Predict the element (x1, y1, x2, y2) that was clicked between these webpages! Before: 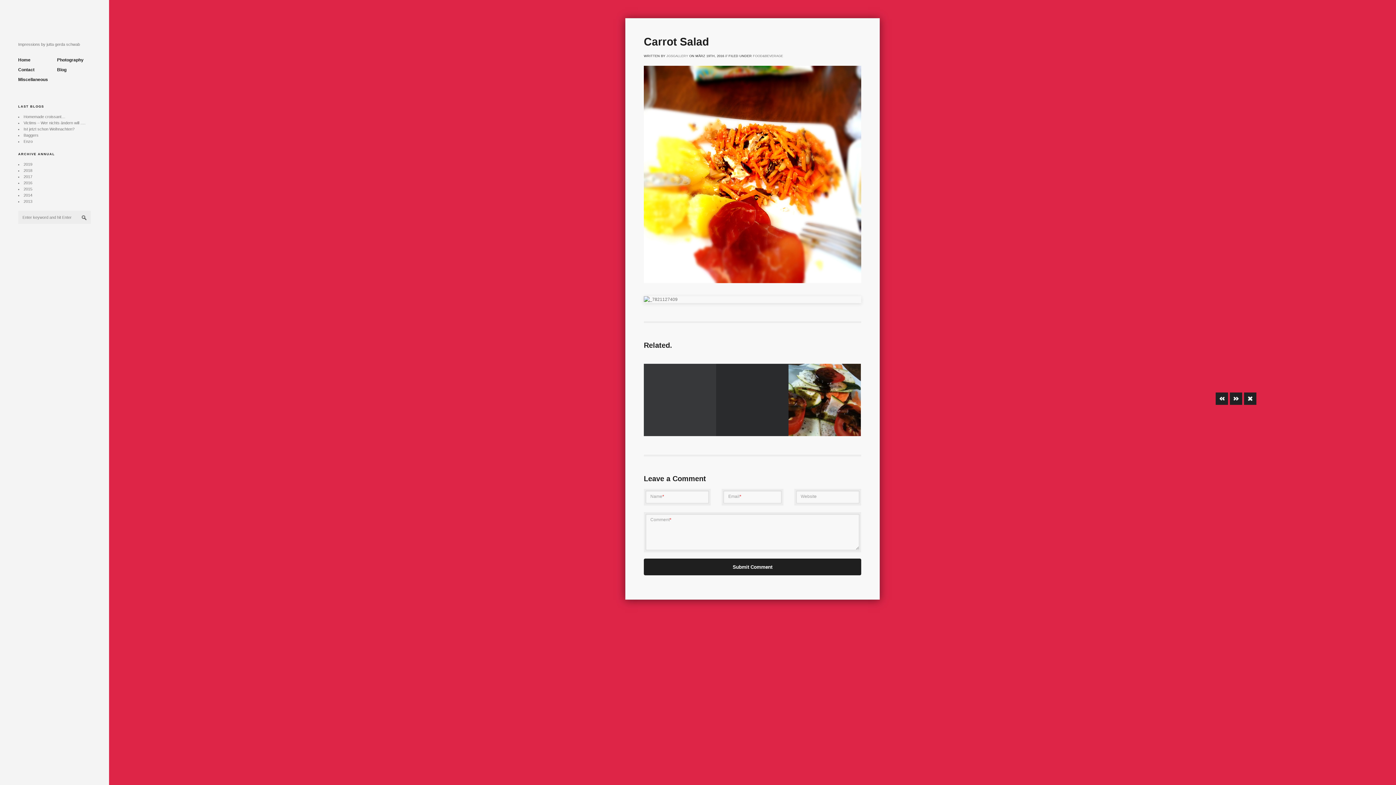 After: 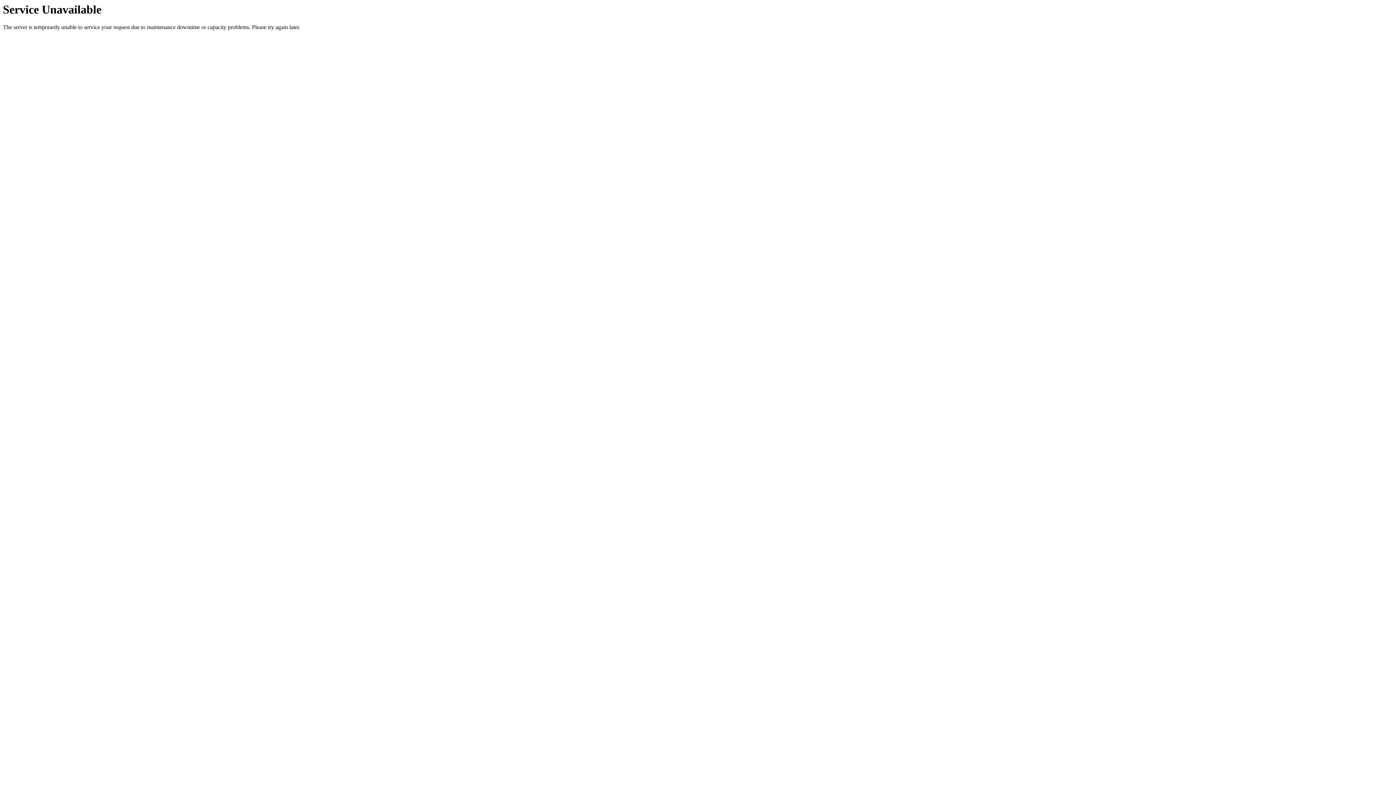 Action: bbox: (23, 186, 32, 191) label: 2015